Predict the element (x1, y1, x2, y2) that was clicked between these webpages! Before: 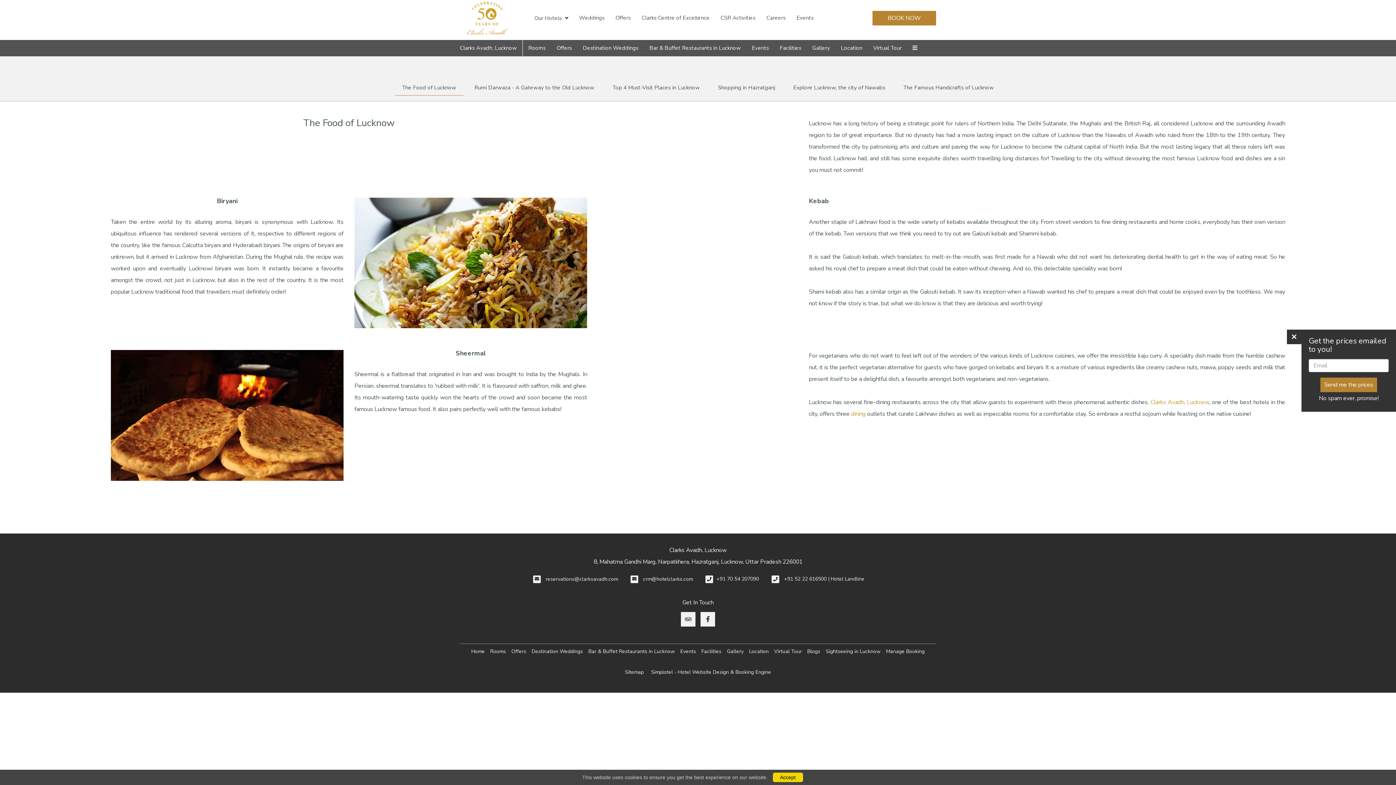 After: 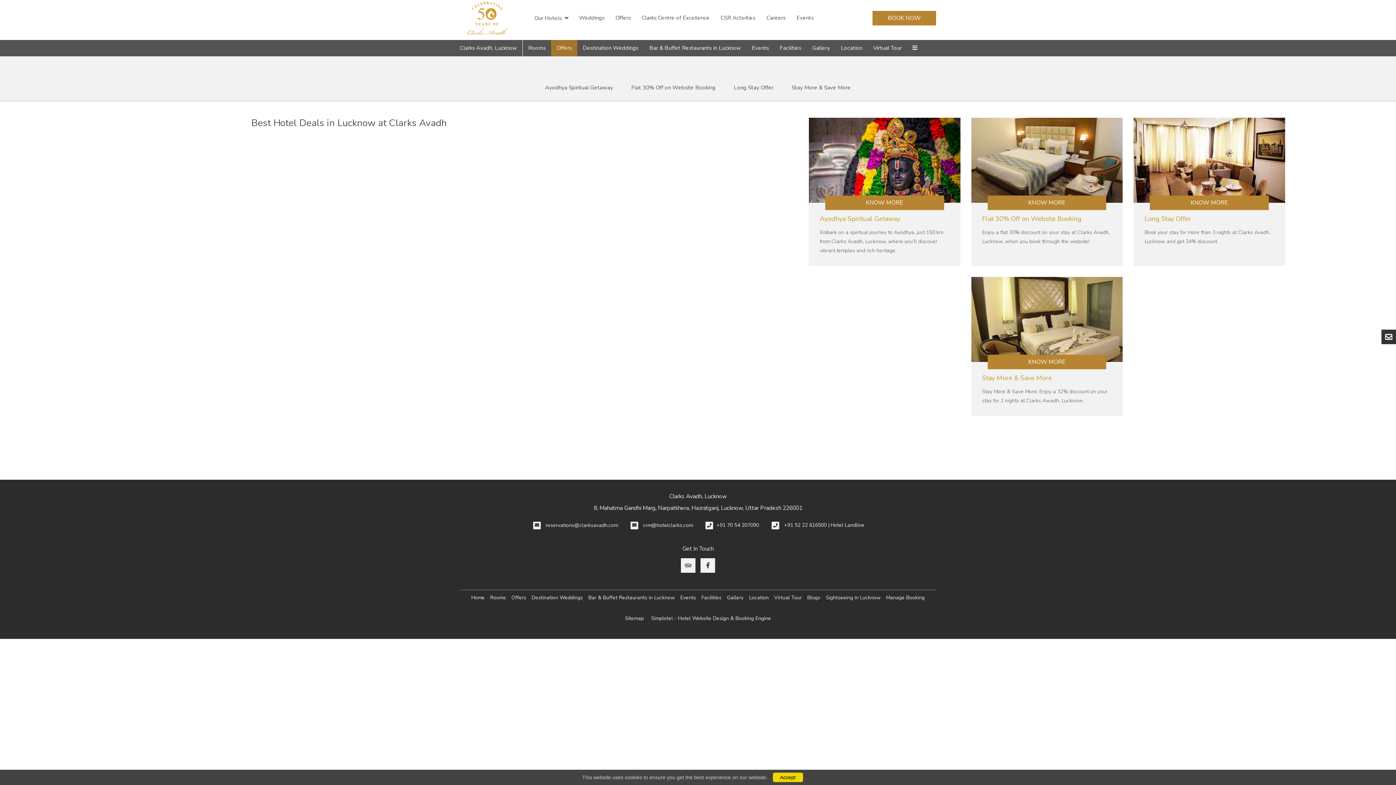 Action: label: Offers bbox: (510, 646, 527, 656)